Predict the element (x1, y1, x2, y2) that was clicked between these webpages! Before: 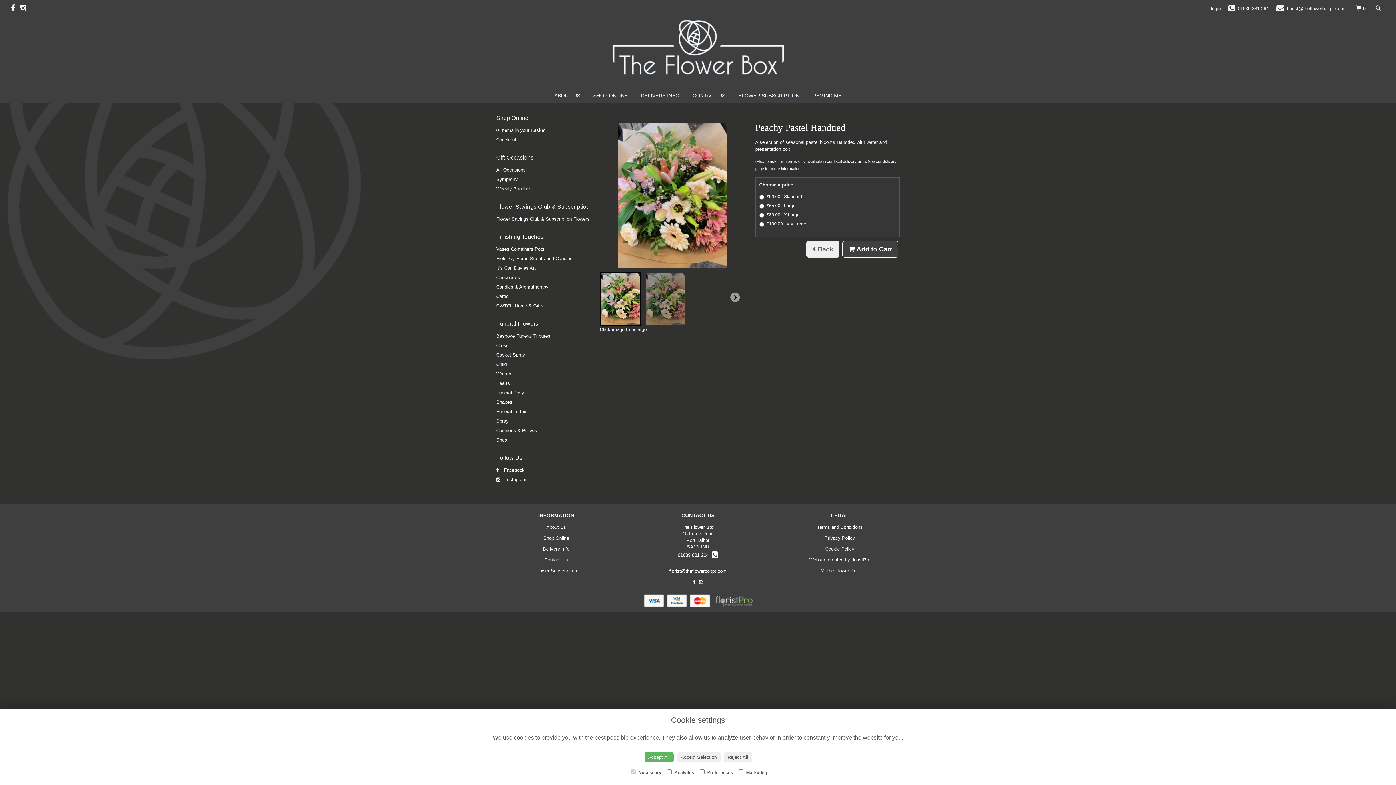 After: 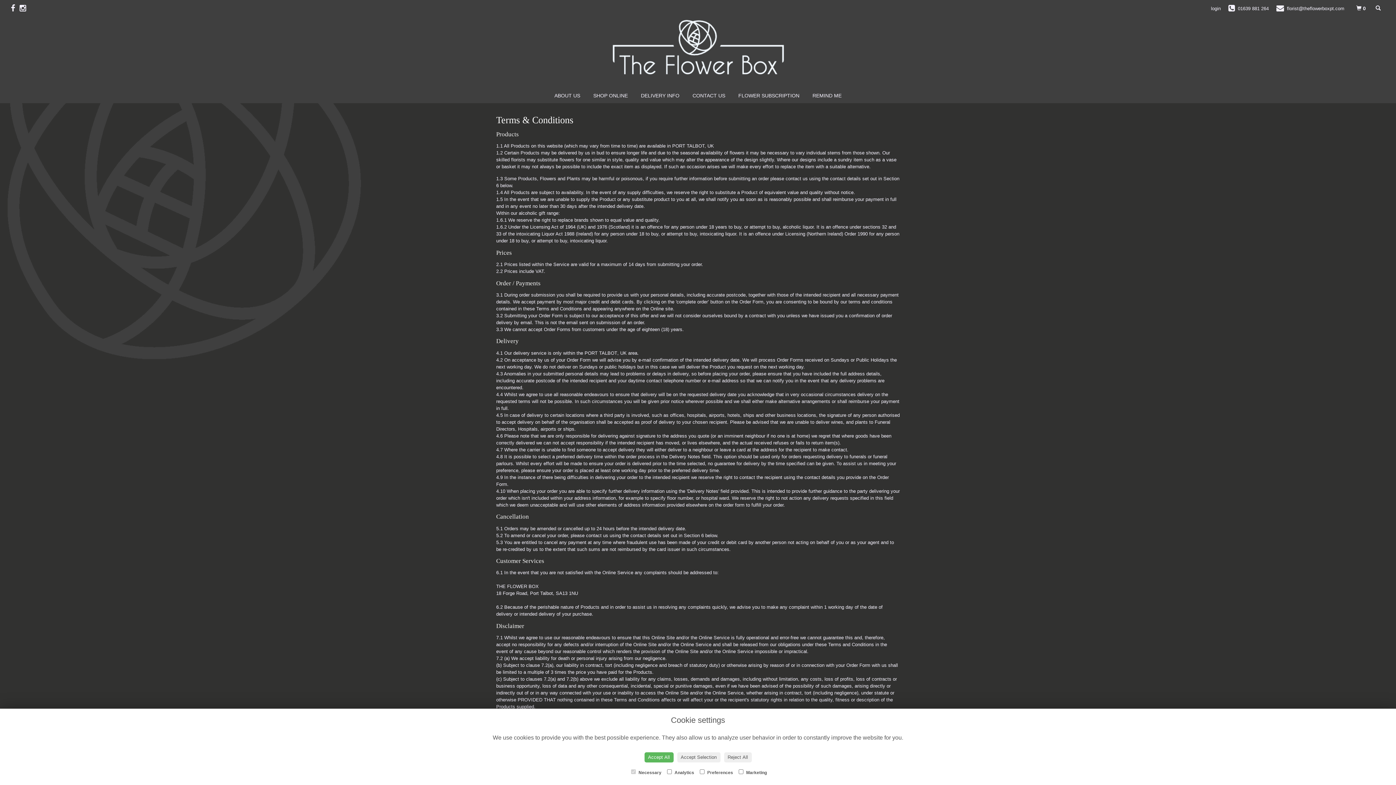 Action: label: Terms and Conditions bbox: (817, 524, 862, 530)